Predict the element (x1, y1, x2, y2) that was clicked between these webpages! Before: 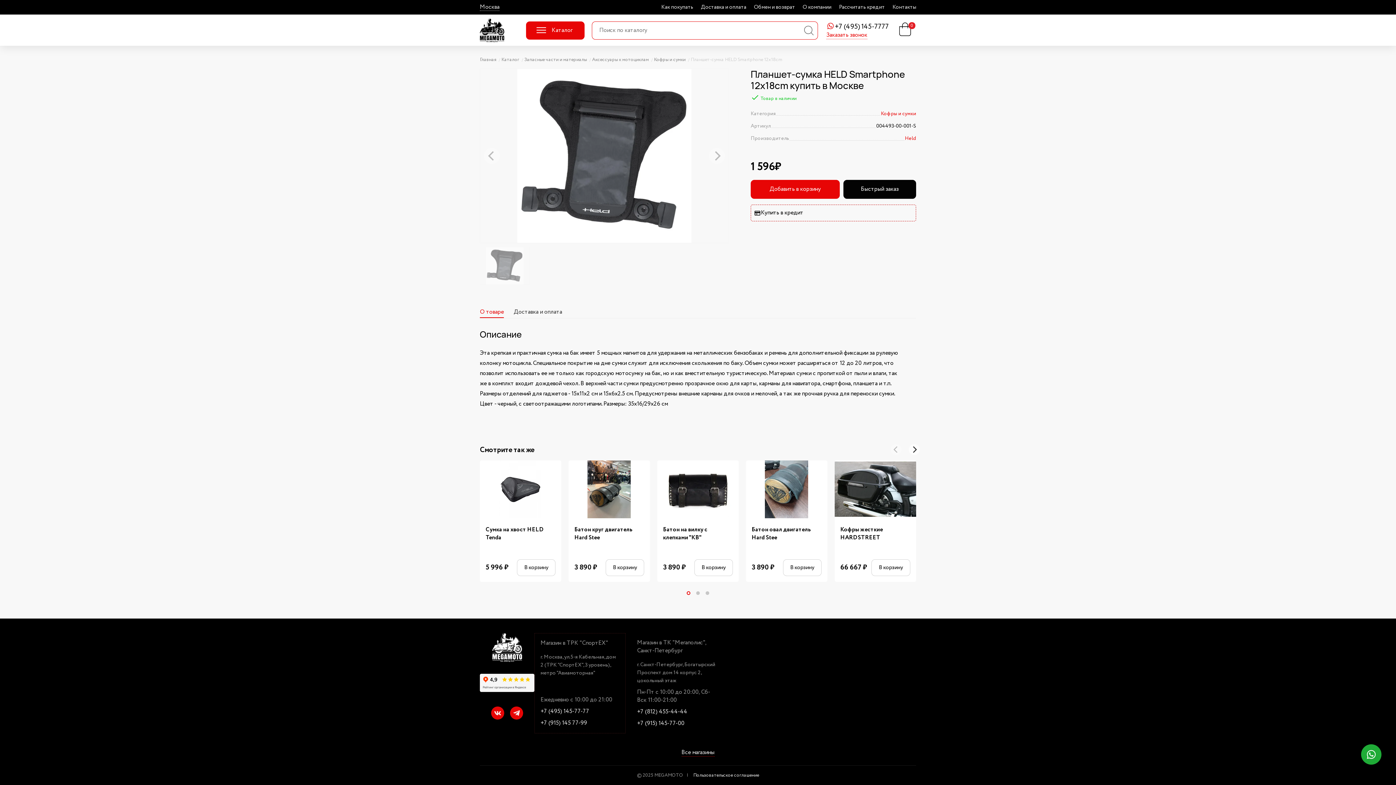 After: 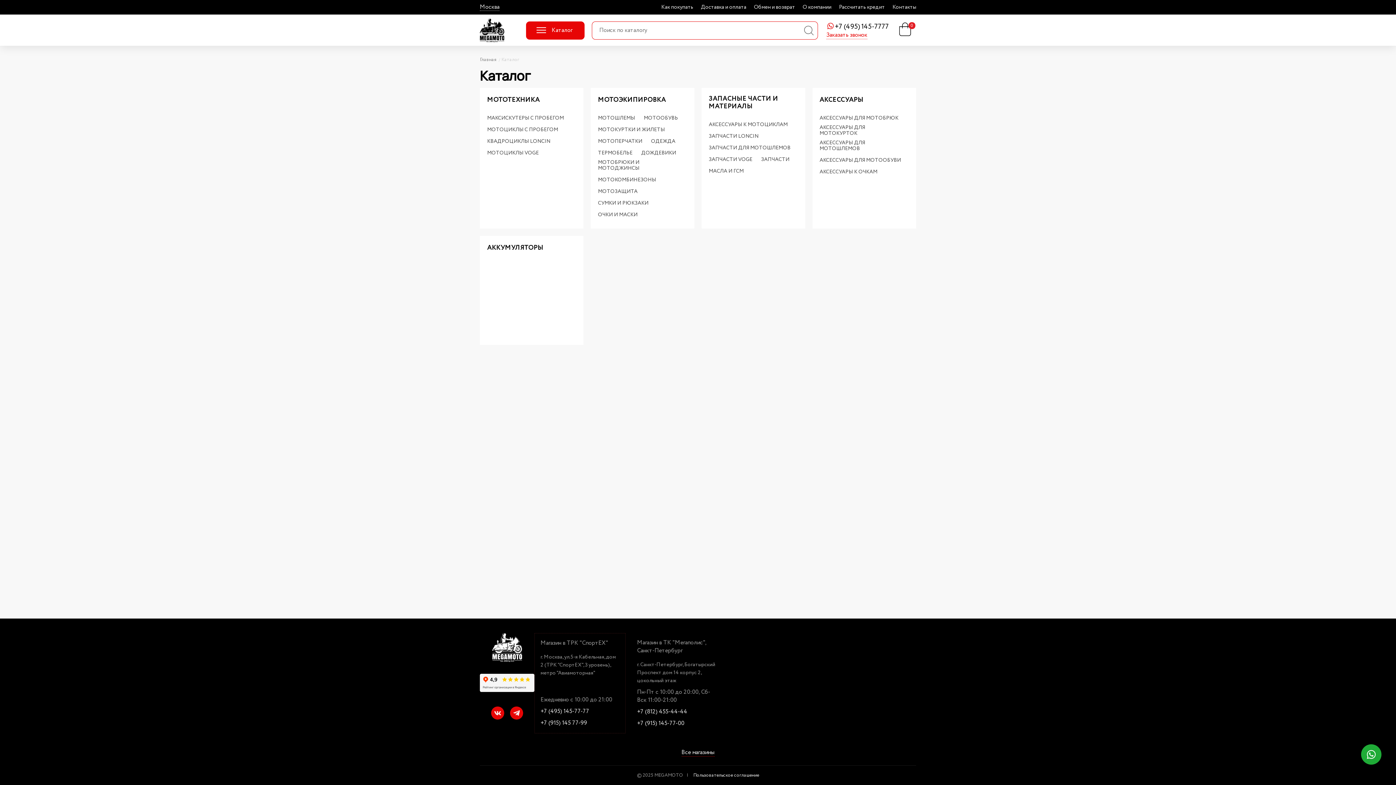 Action: label: Каталог  bbox: (501, 56, 520, 63)